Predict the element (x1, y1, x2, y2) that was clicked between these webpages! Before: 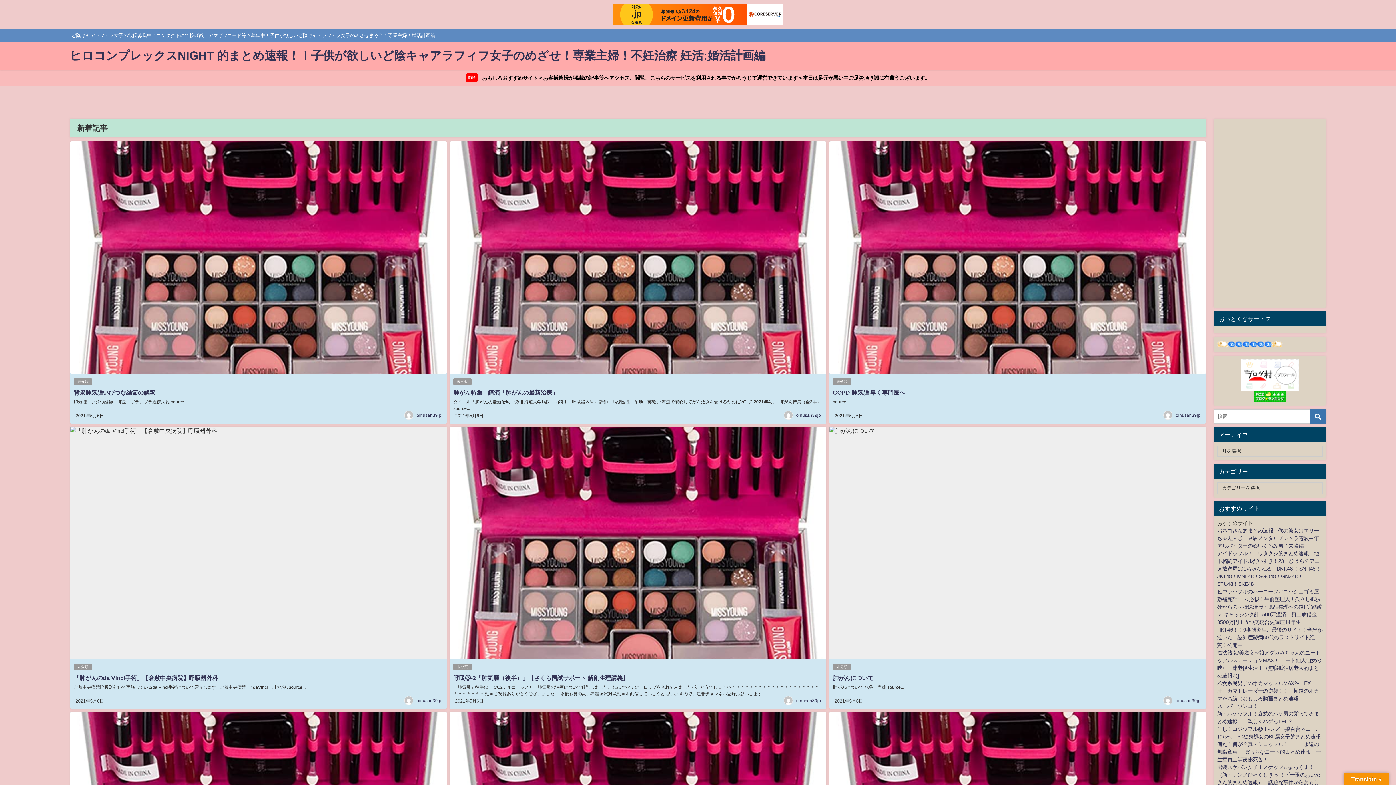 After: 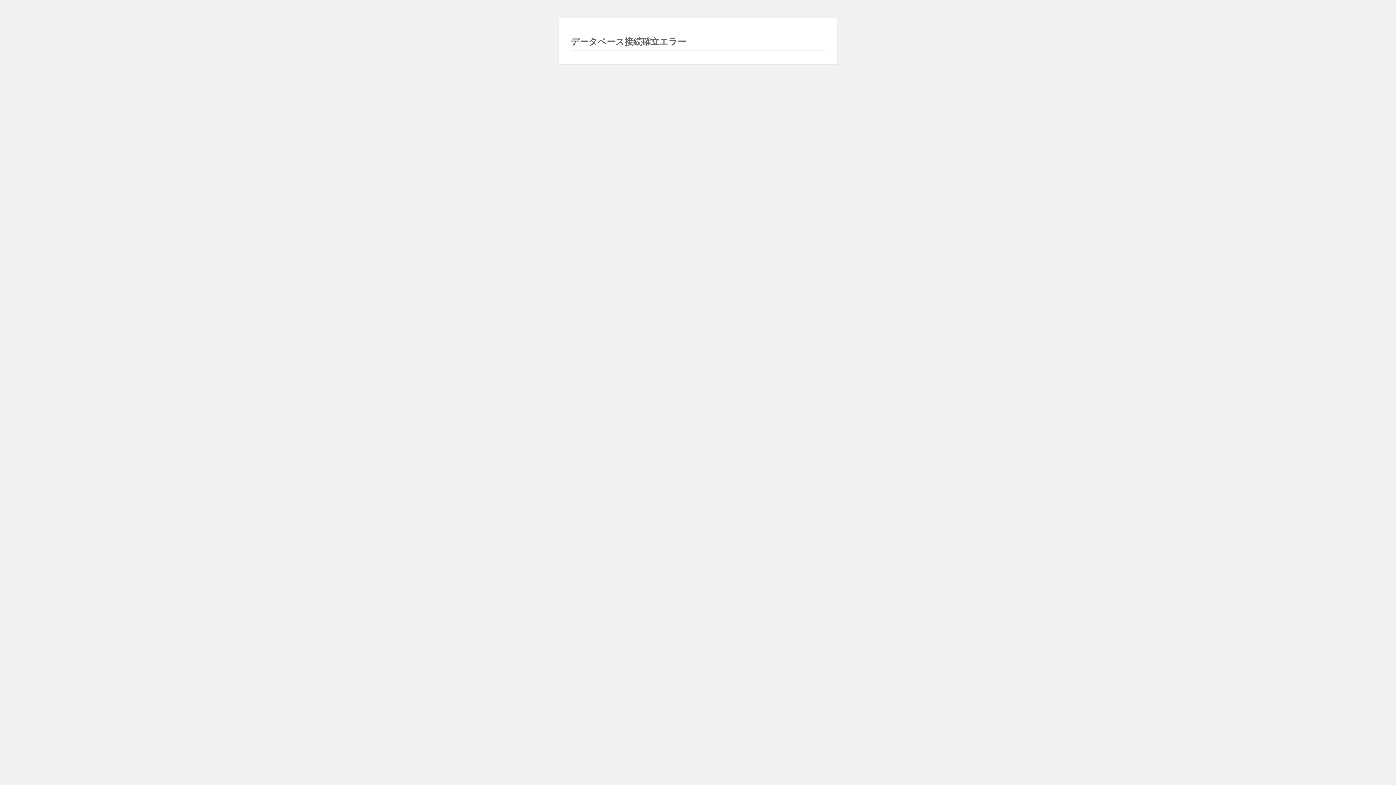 Action: bbox: (453, 663, 471, 670) label: 未分類